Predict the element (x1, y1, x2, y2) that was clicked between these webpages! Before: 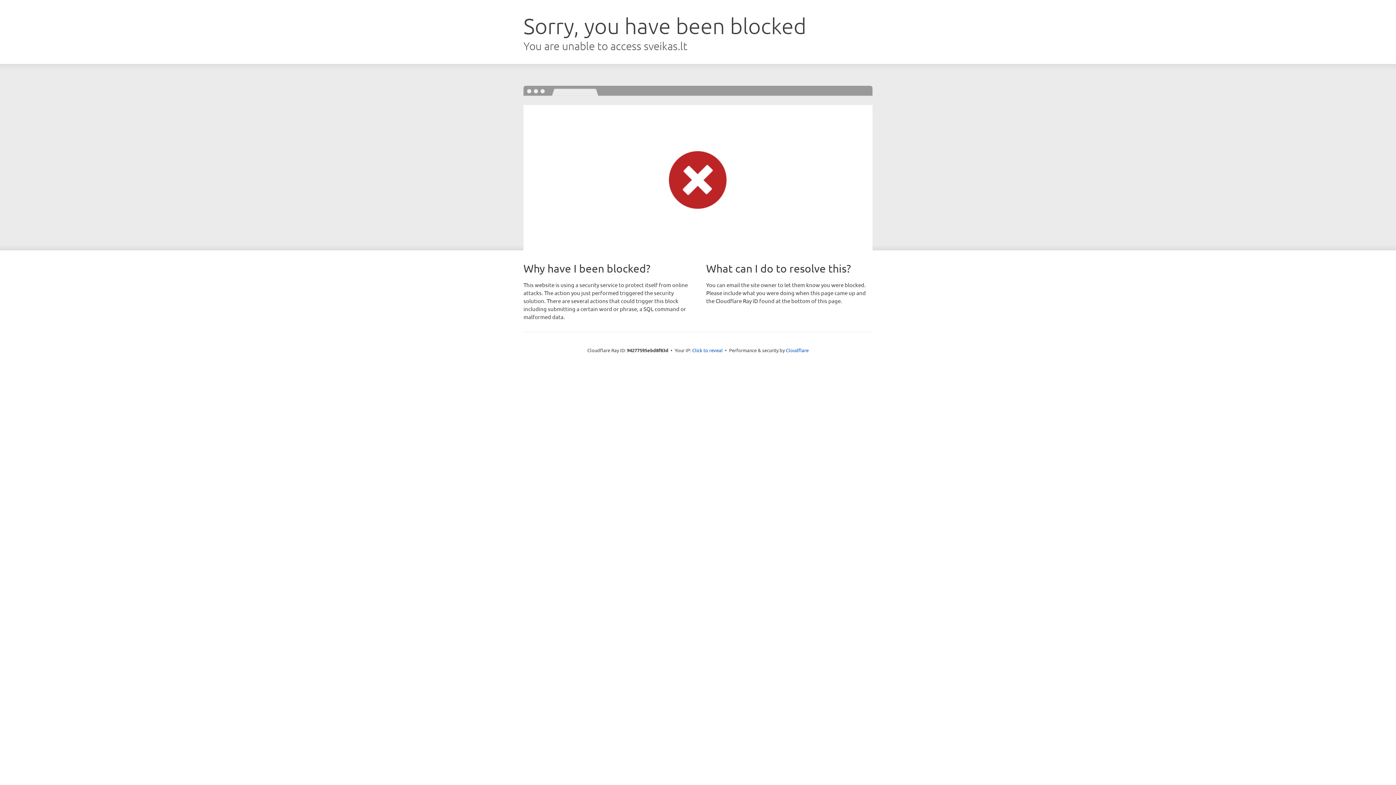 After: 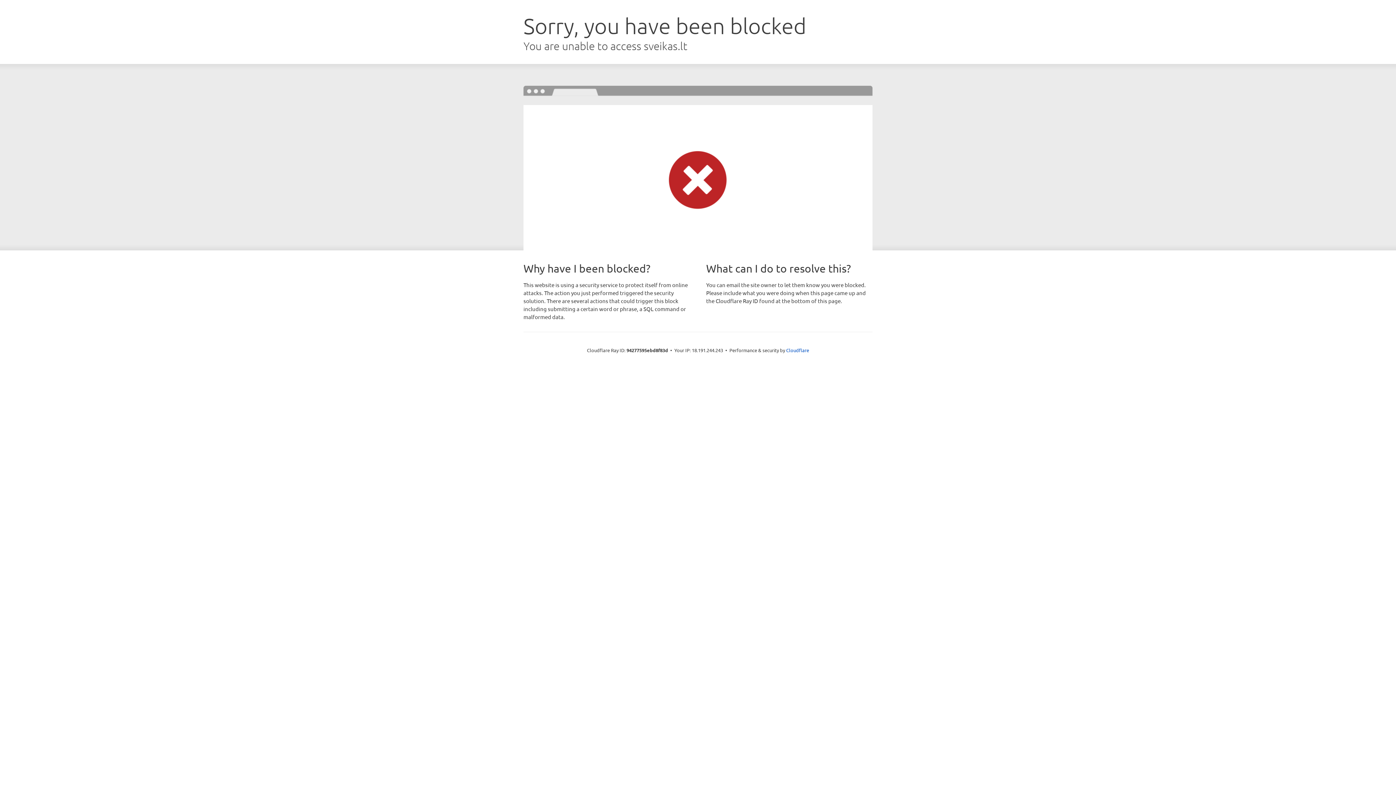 Action: bbox: (692, 346, 722, 353) label: Click to reveal